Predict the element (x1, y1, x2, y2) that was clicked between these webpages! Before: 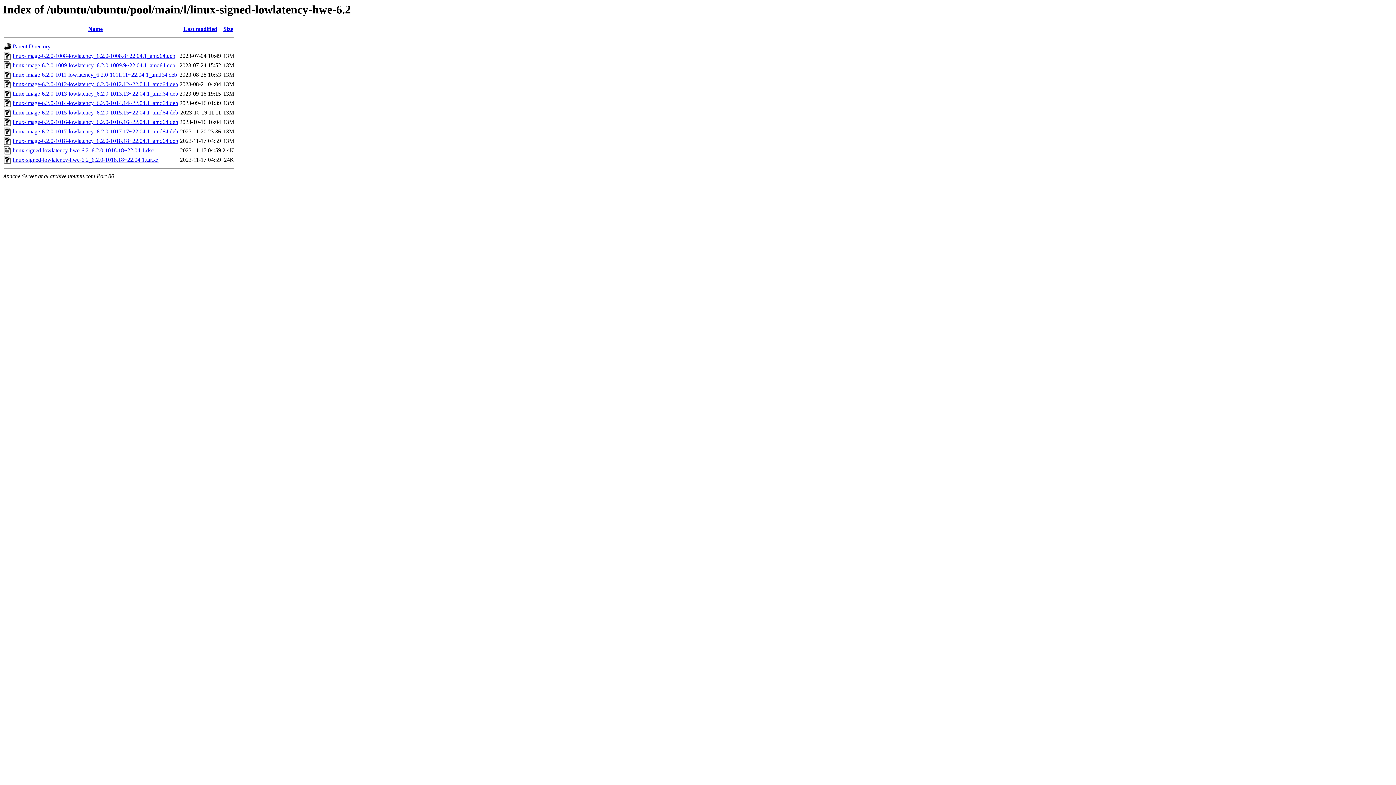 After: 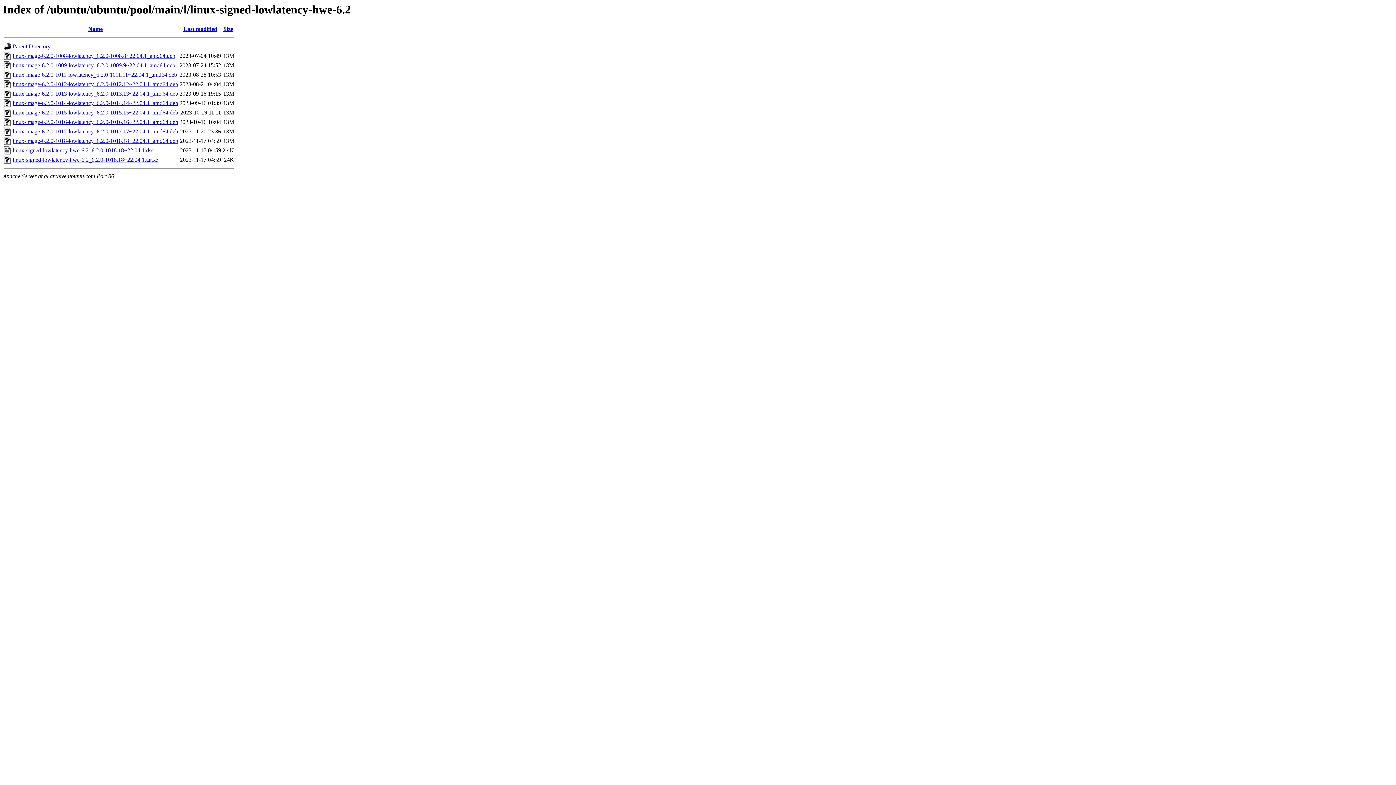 Action: bbox: (12, 52, 175, 59) label: linux-image-6.2.0-1008-lowlatency_6.2.0-1008.8~22.04.1_amd64.deb